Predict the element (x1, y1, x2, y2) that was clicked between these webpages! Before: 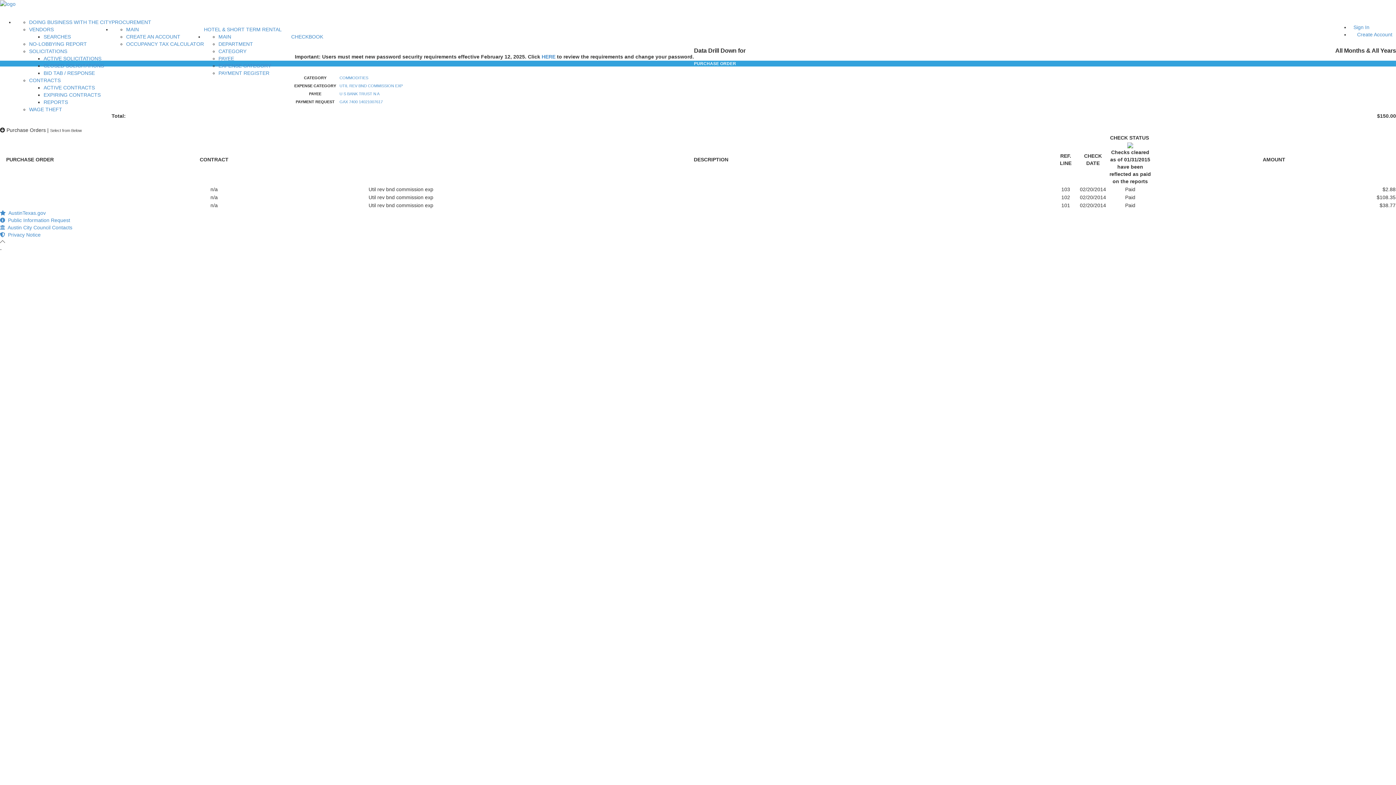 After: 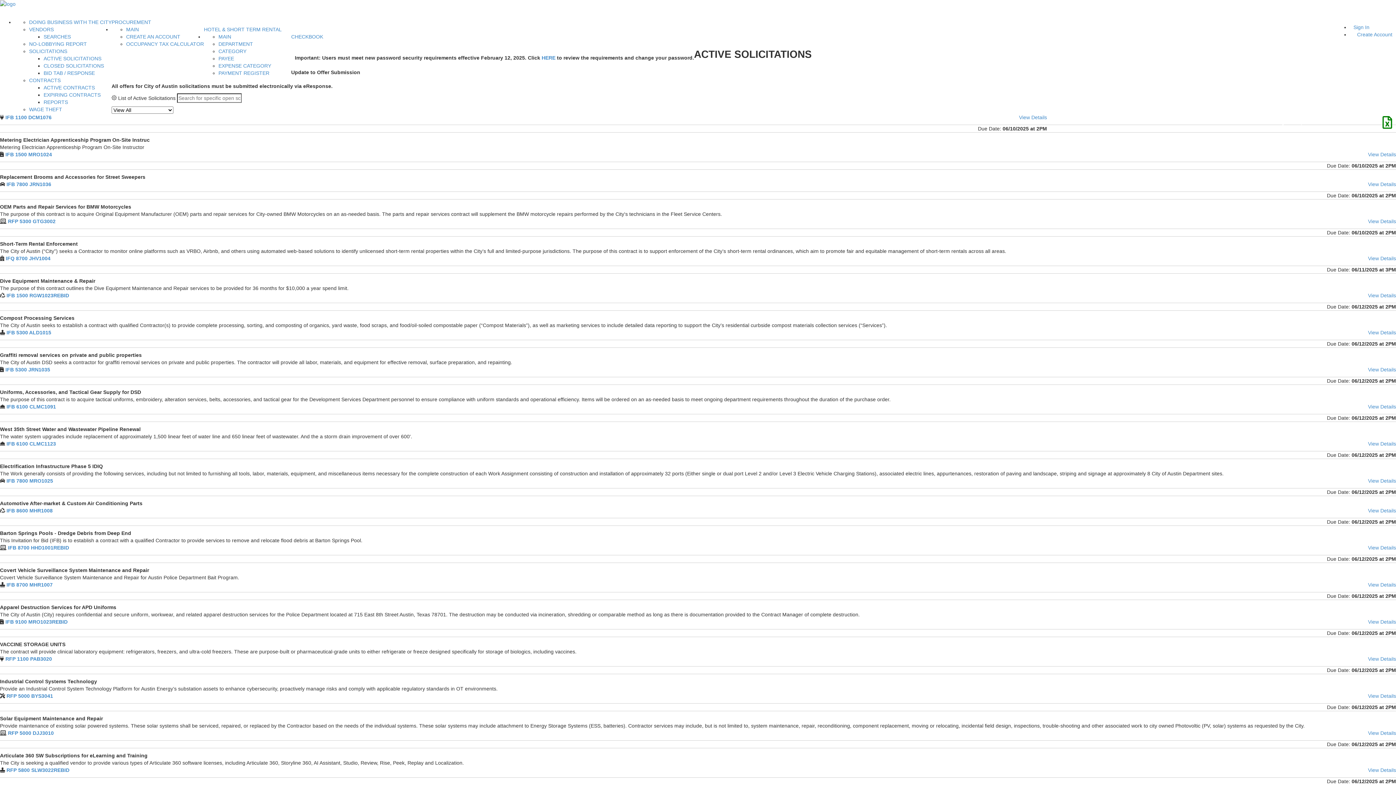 Action: label: ACTIVE SOLICITATIONS bbox: (43, 55, 101, 61)